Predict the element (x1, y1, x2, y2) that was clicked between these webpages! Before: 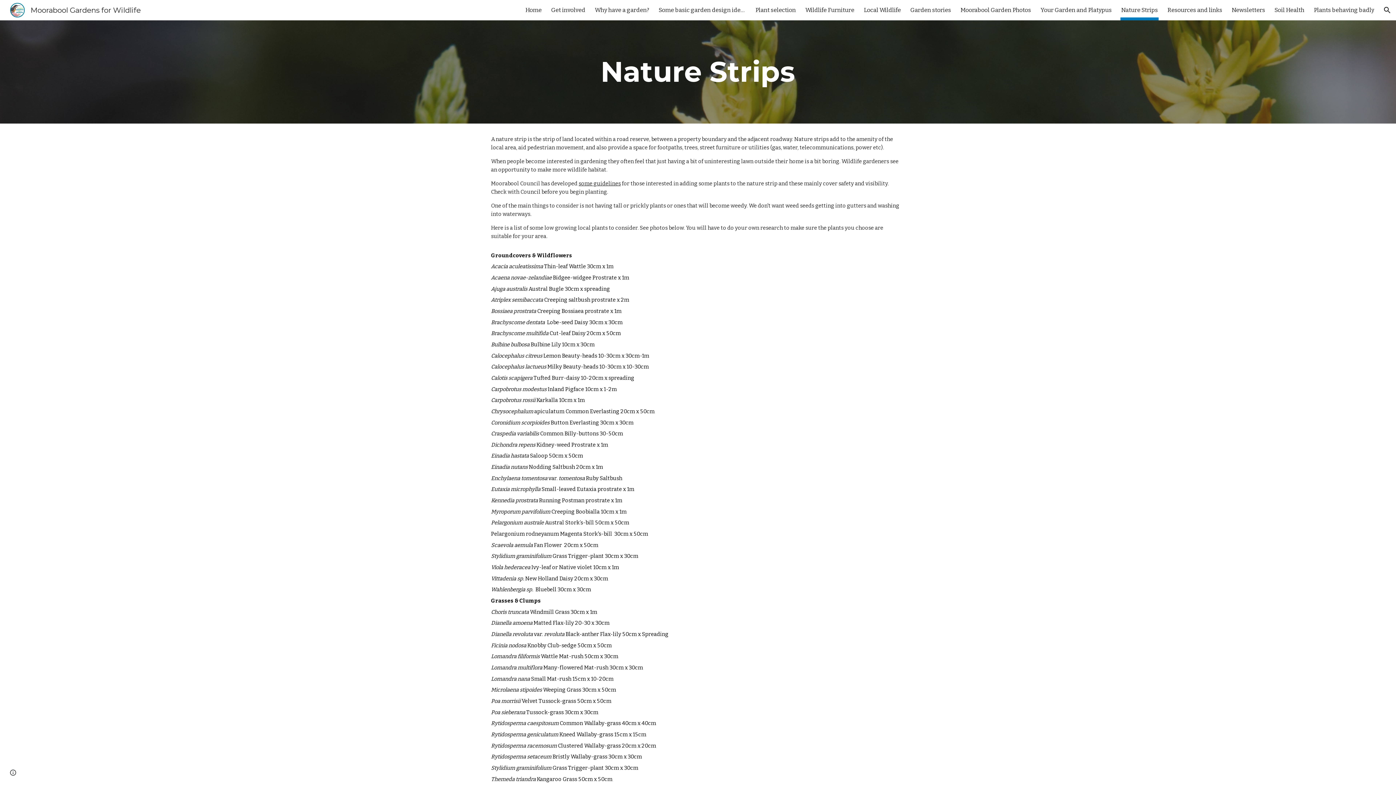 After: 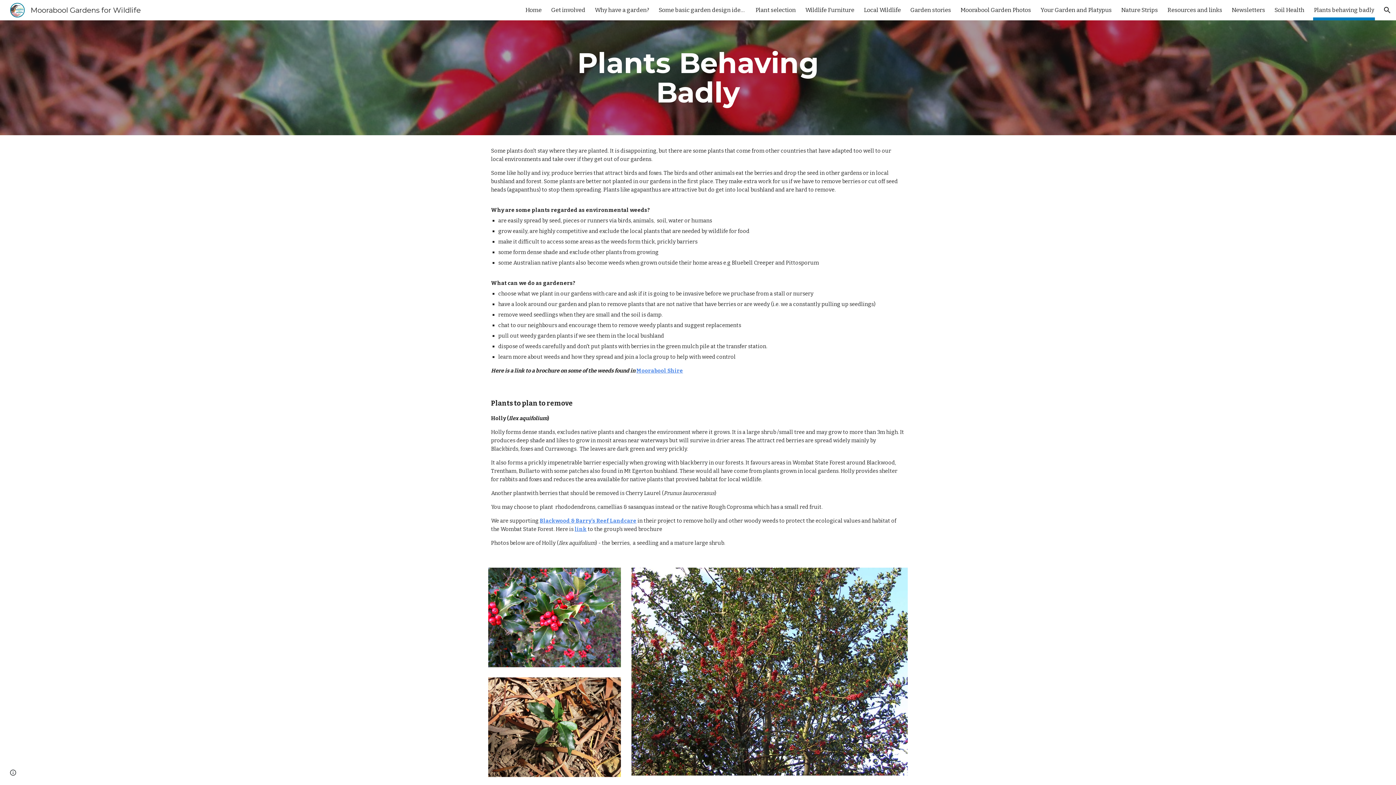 Action: label: Plants behaving badly bbox: (1314, 5, 1374, 15)